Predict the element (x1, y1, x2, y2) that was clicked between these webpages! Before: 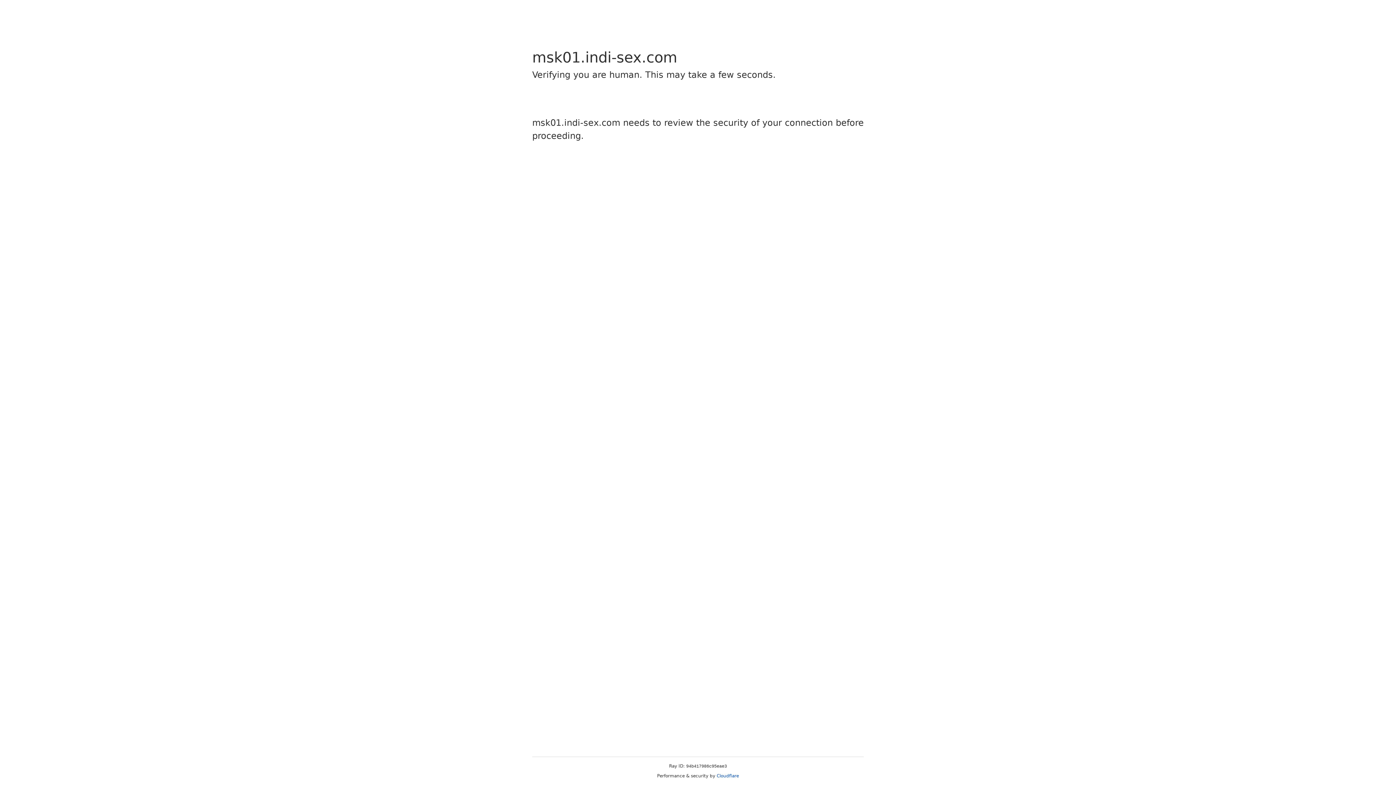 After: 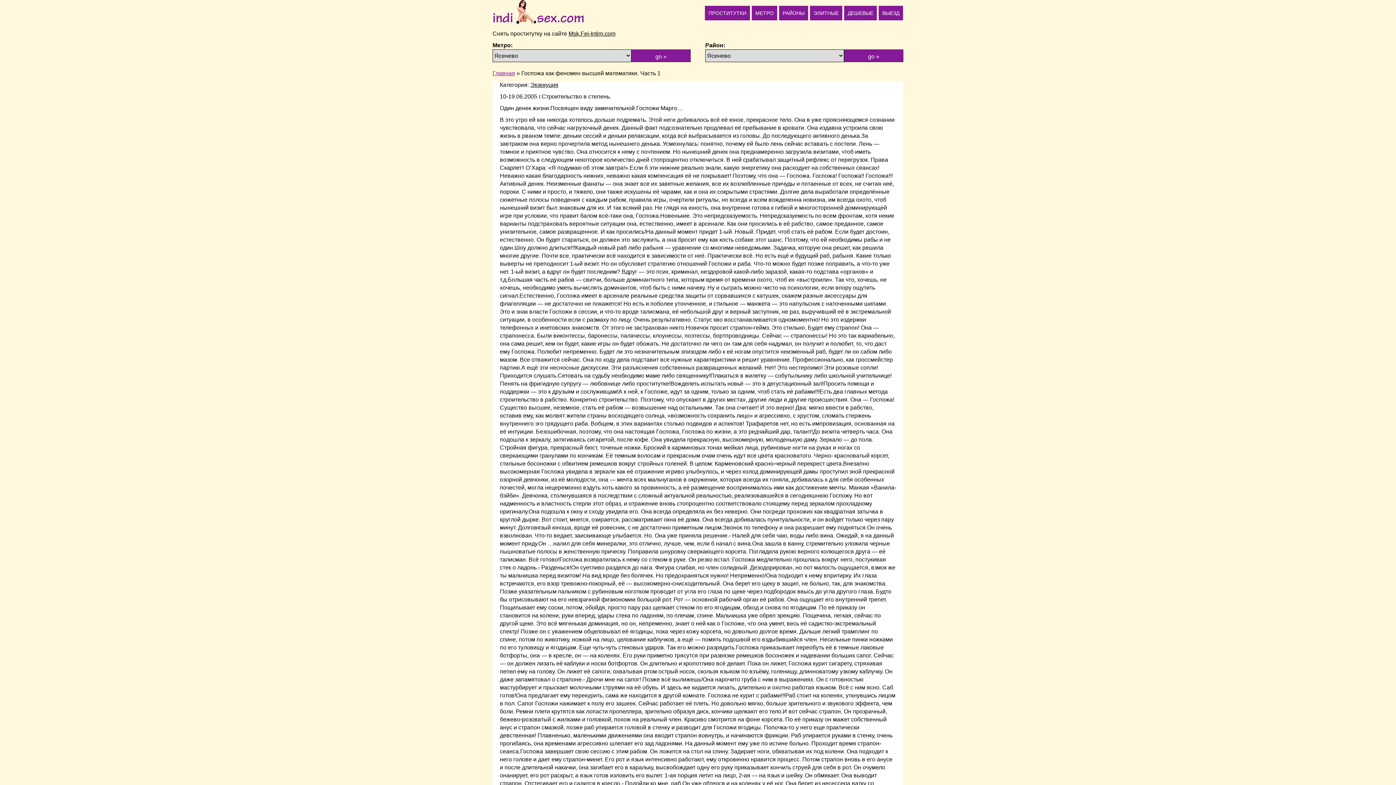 Action: bbox: (716, 773, 739, 778) label: Cloudflare